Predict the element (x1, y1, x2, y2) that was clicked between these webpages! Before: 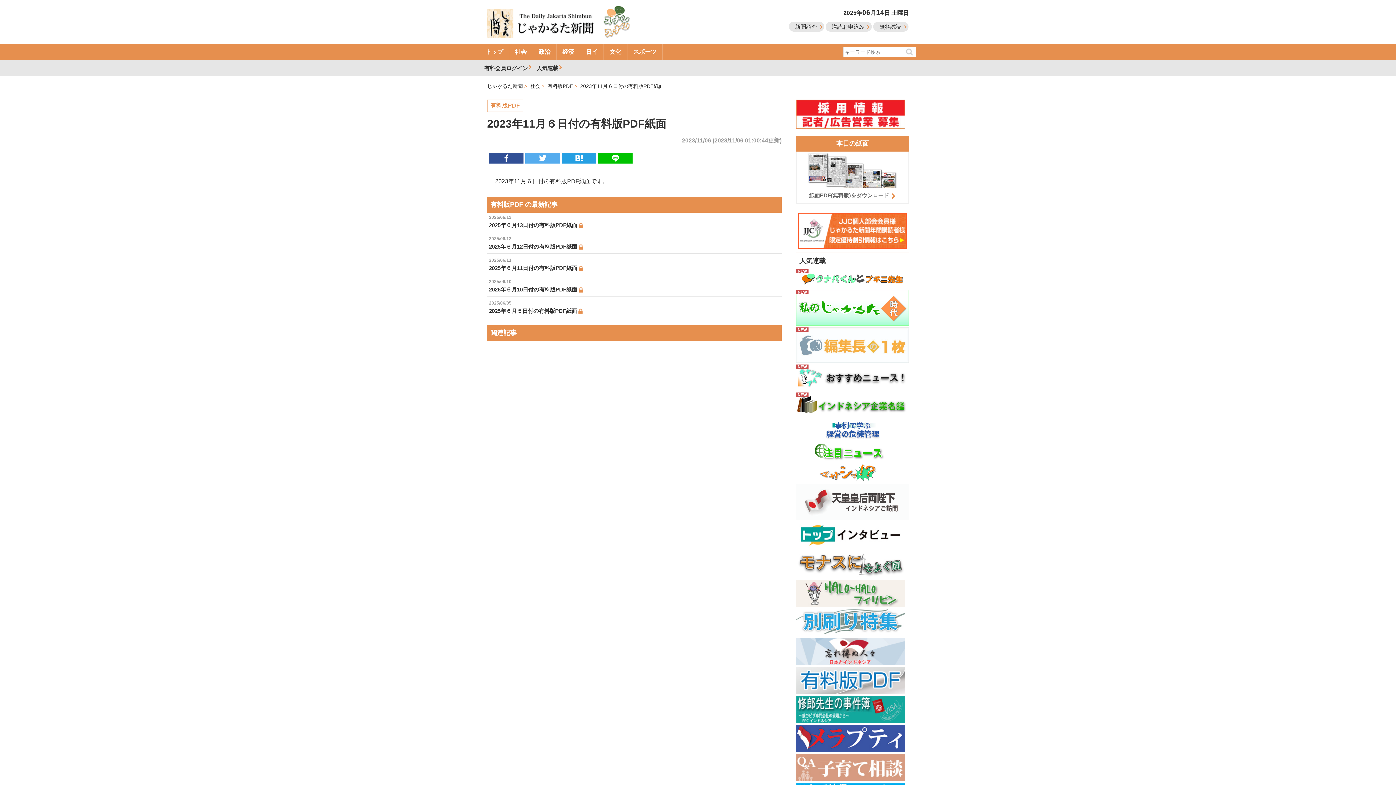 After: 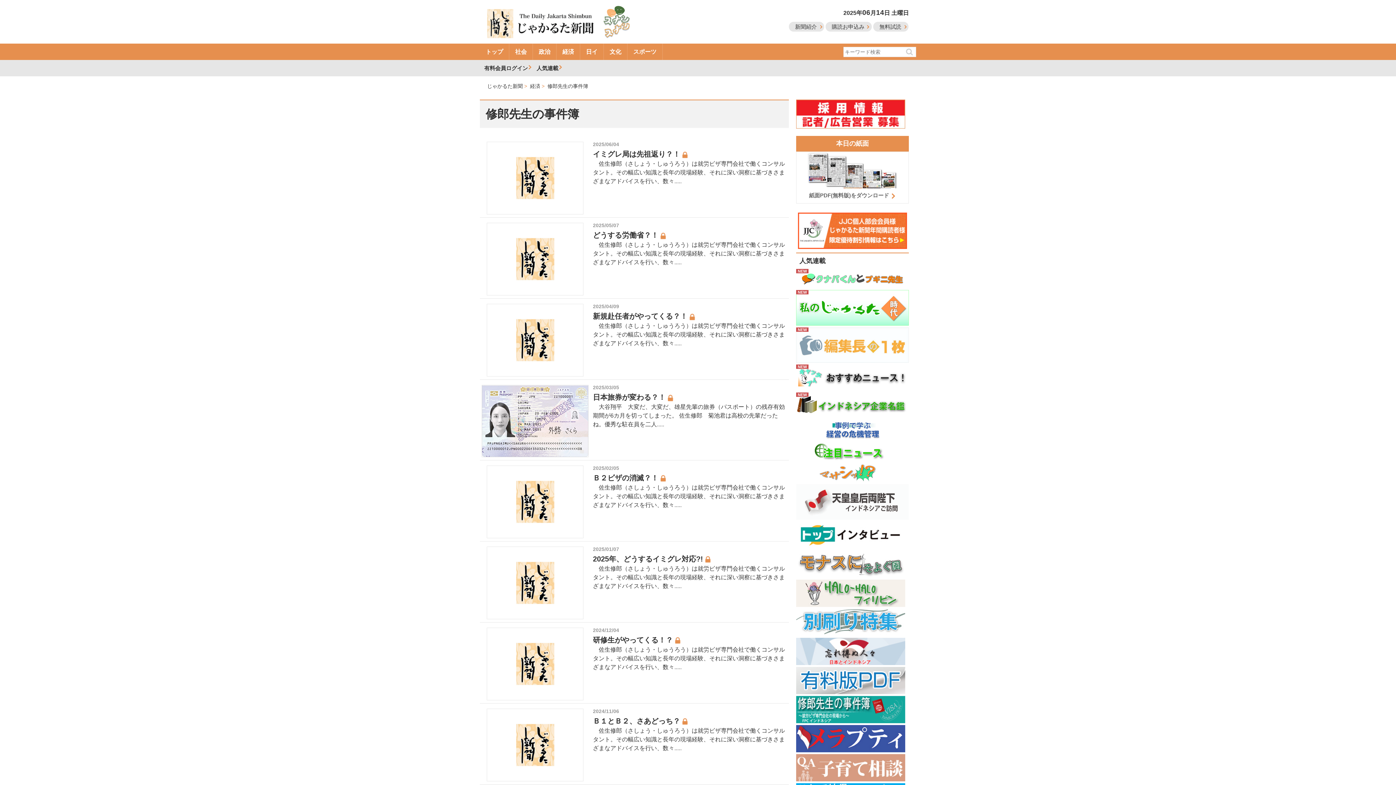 Action: bbox: (796, 718, 905, 723)